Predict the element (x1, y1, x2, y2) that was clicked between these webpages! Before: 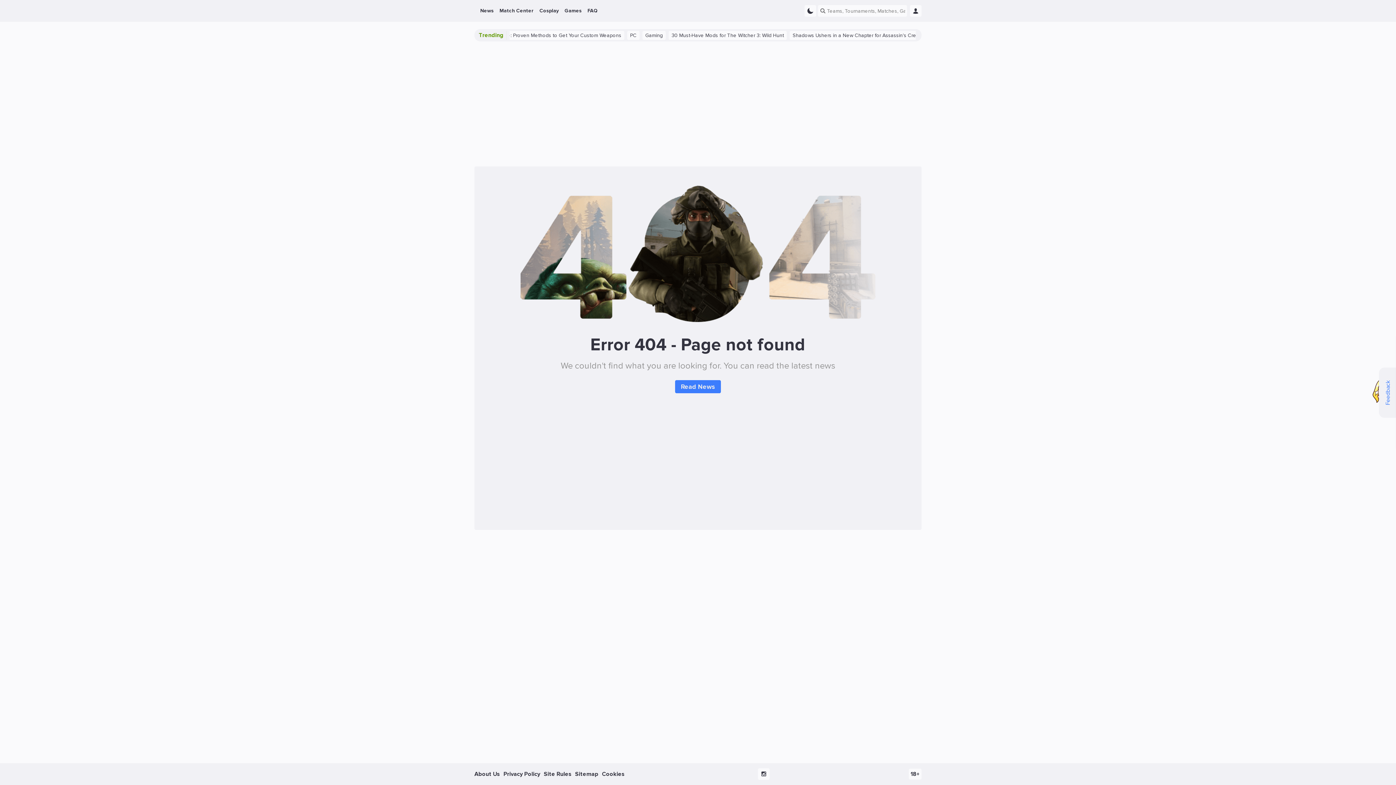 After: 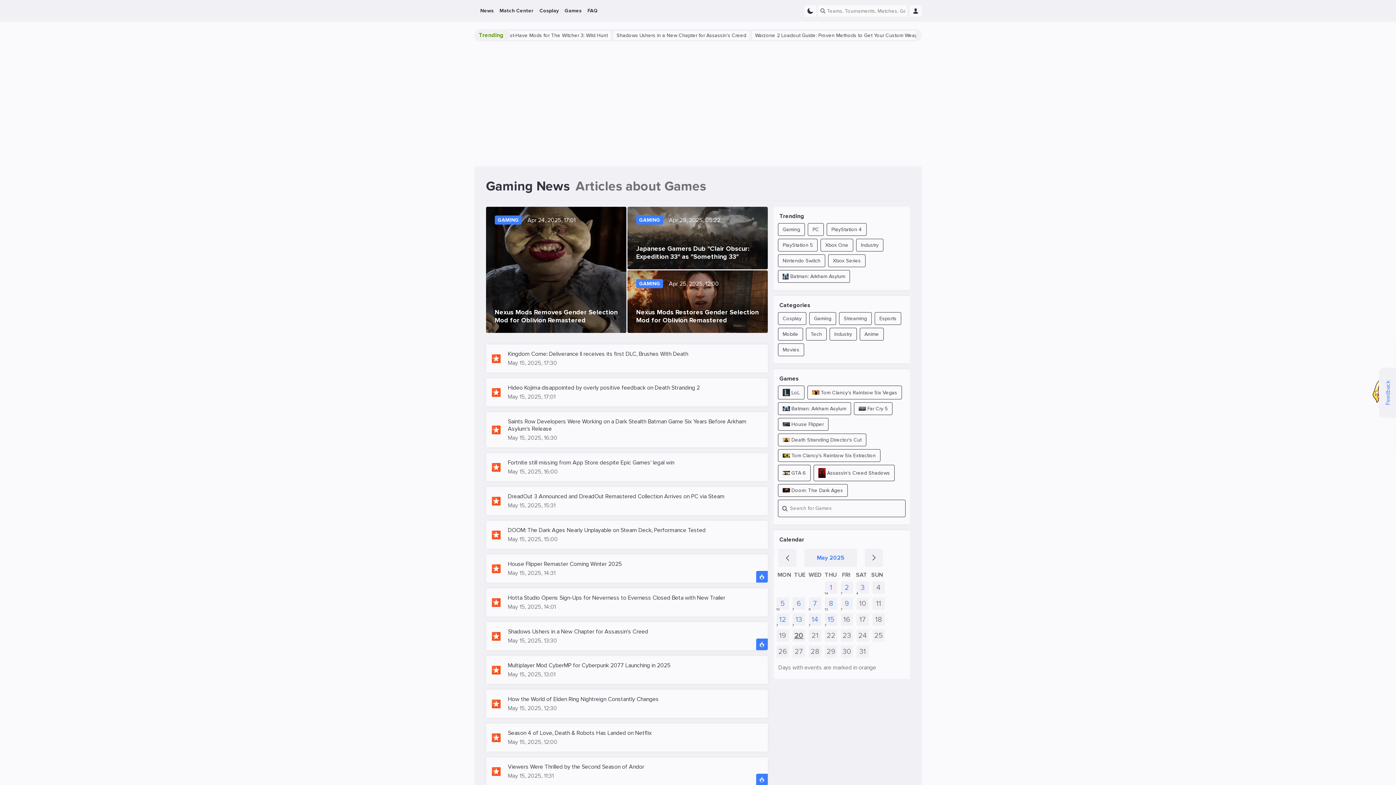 Action: label: Read News bbox: (675, 380, 721, 393)